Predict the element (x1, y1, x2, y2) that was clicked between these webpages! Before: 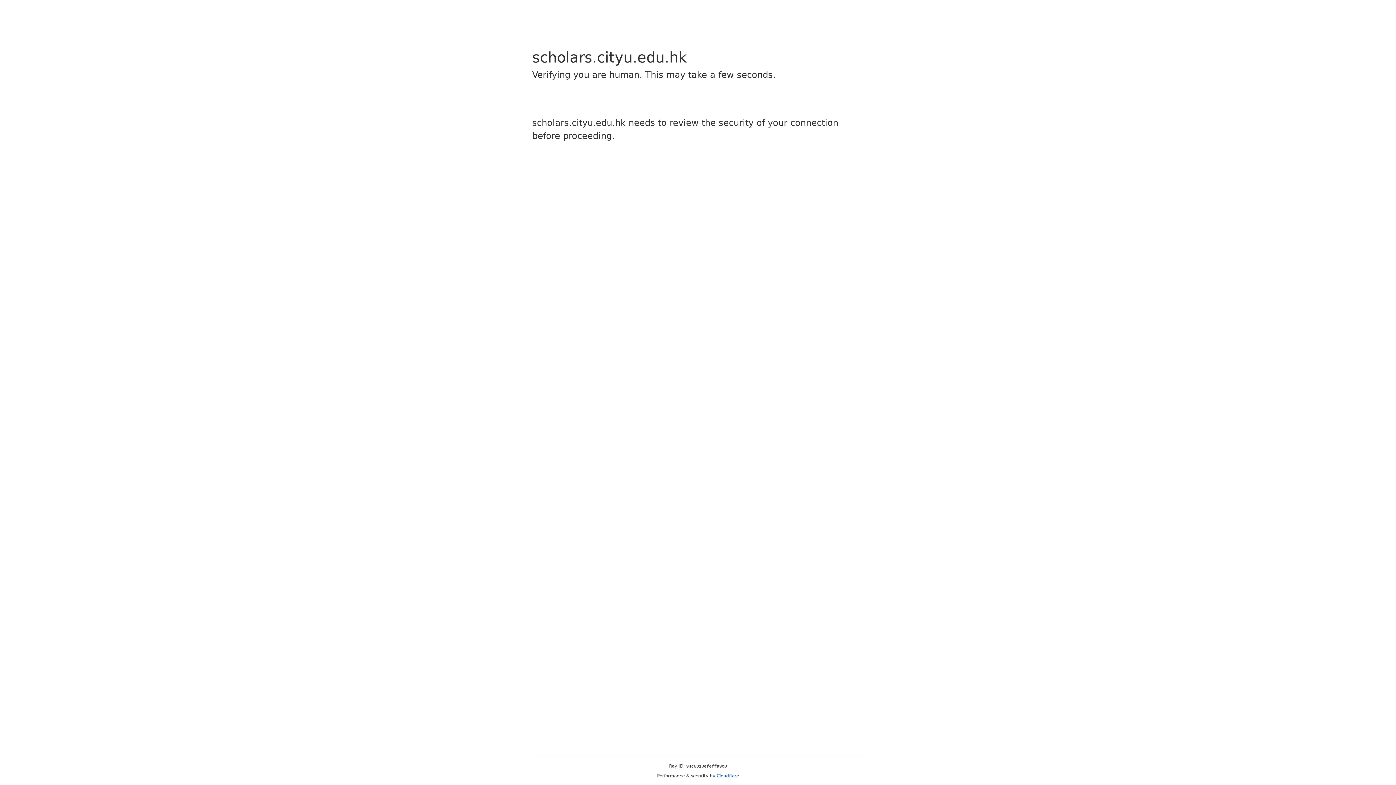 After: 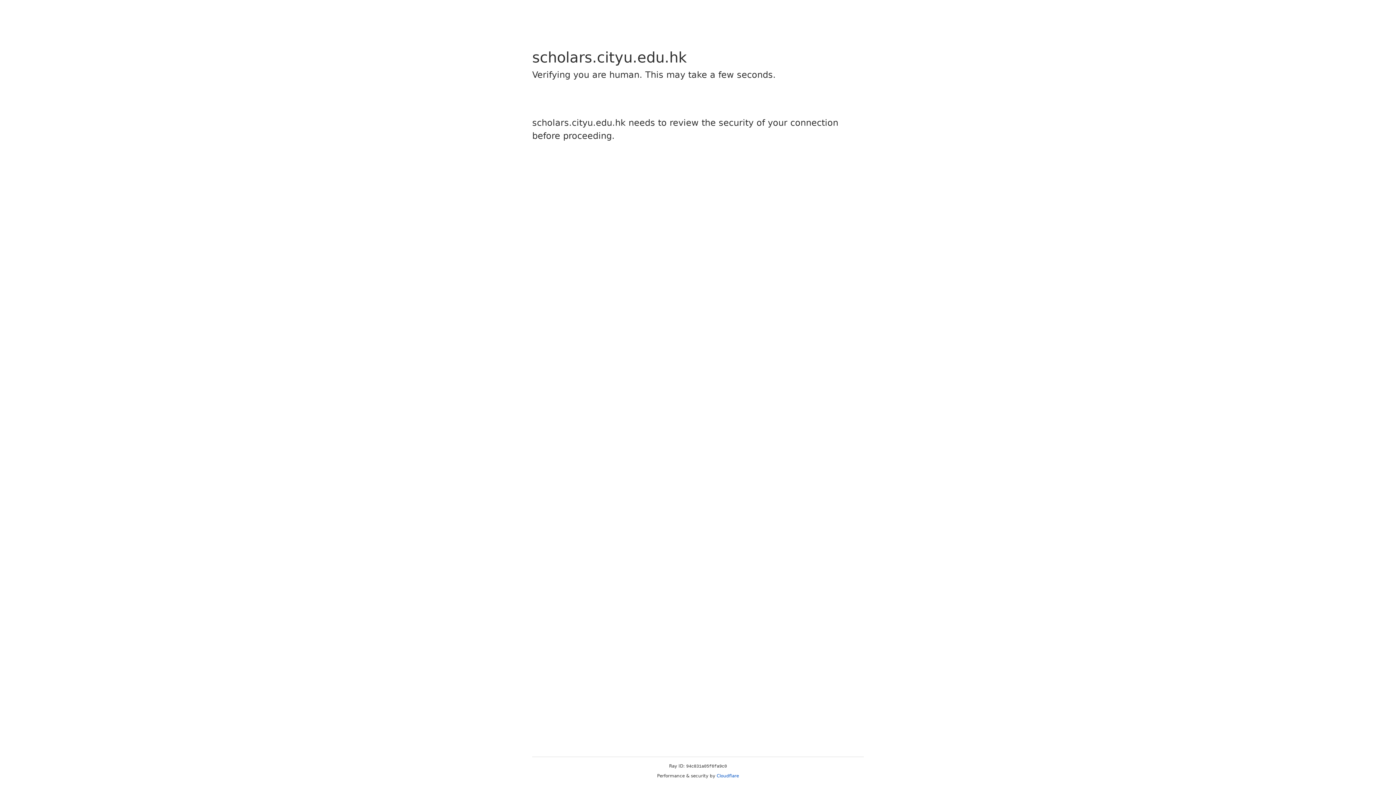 Action: label: Cloudflare bbox: (716, 773, 739, 778)